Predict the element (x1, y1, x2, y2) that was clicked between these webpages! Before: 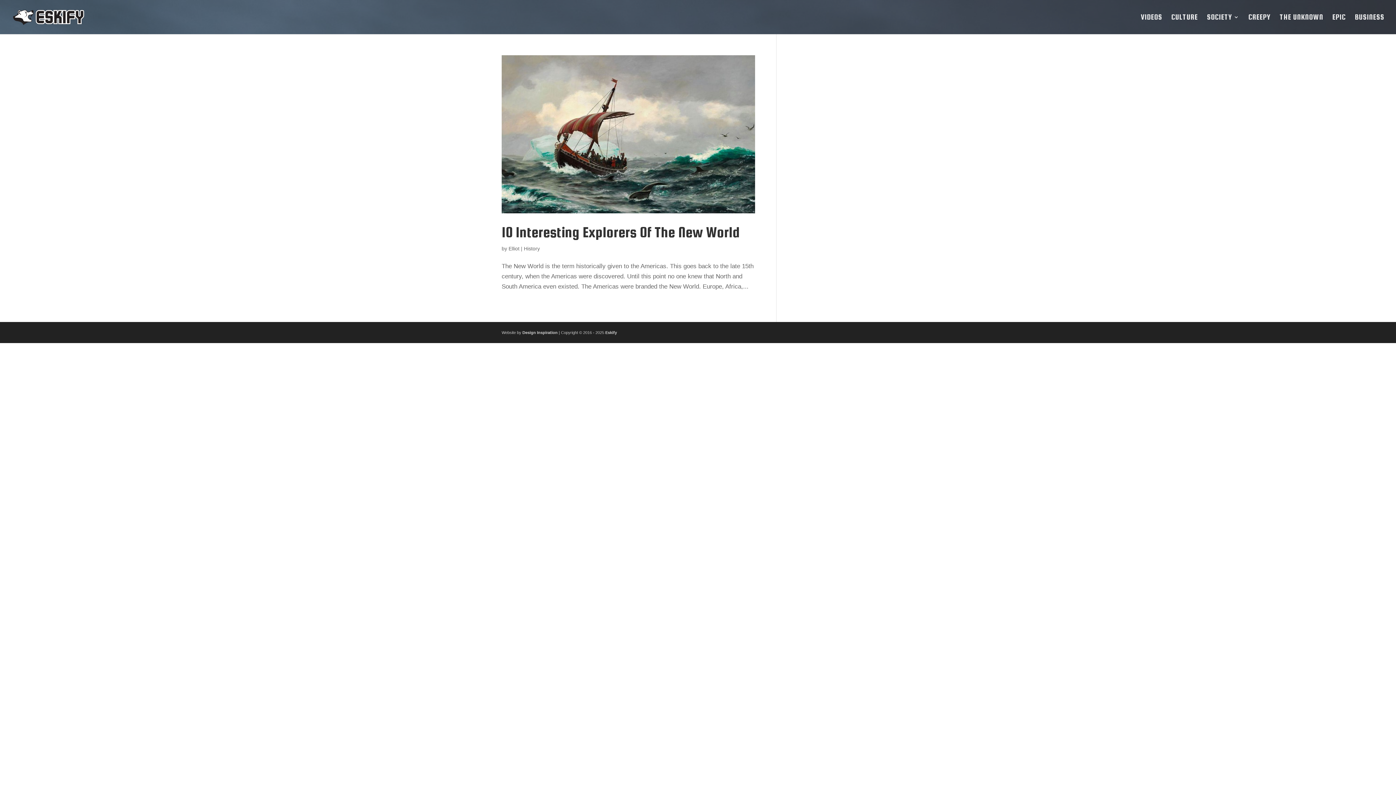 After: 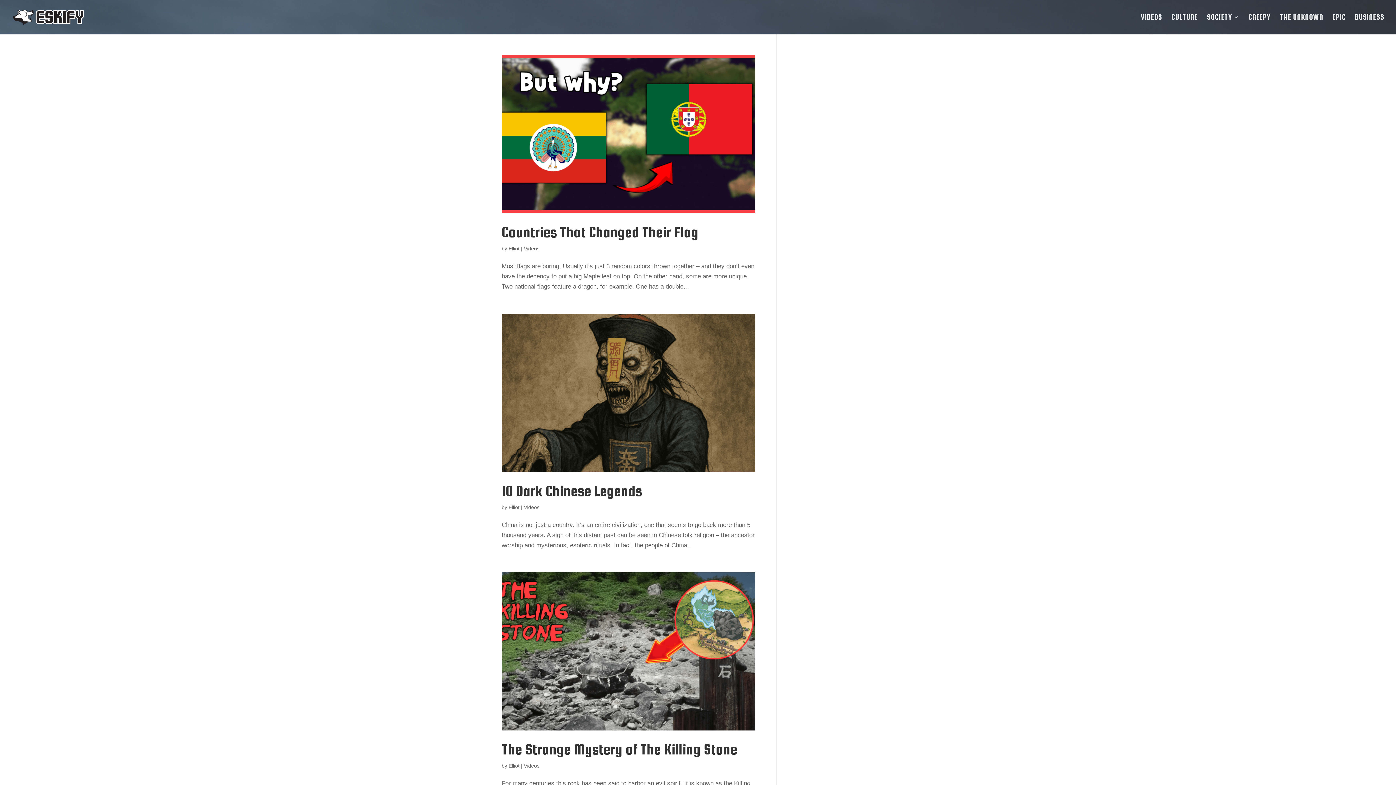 Action: bbox: (508, 245, 519, 251) label: Elliot